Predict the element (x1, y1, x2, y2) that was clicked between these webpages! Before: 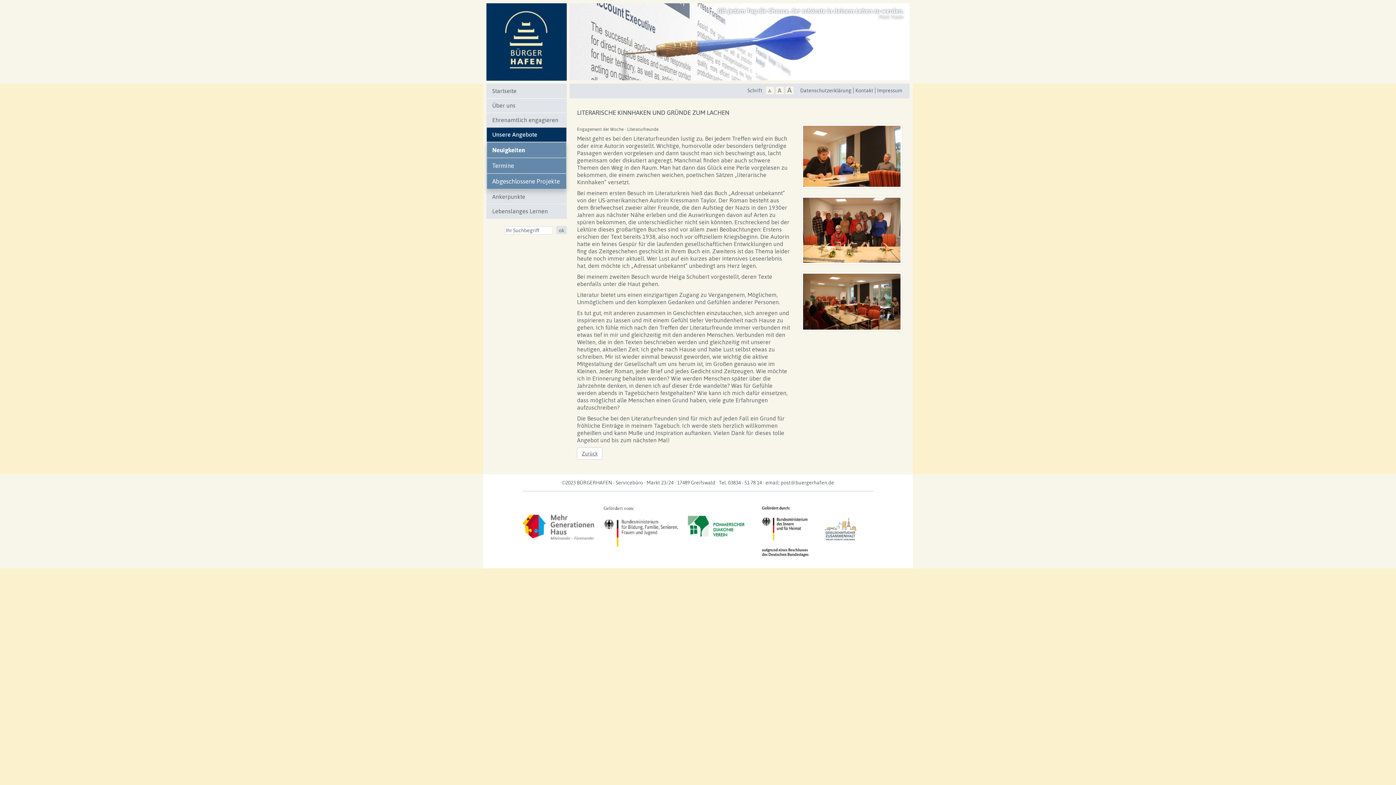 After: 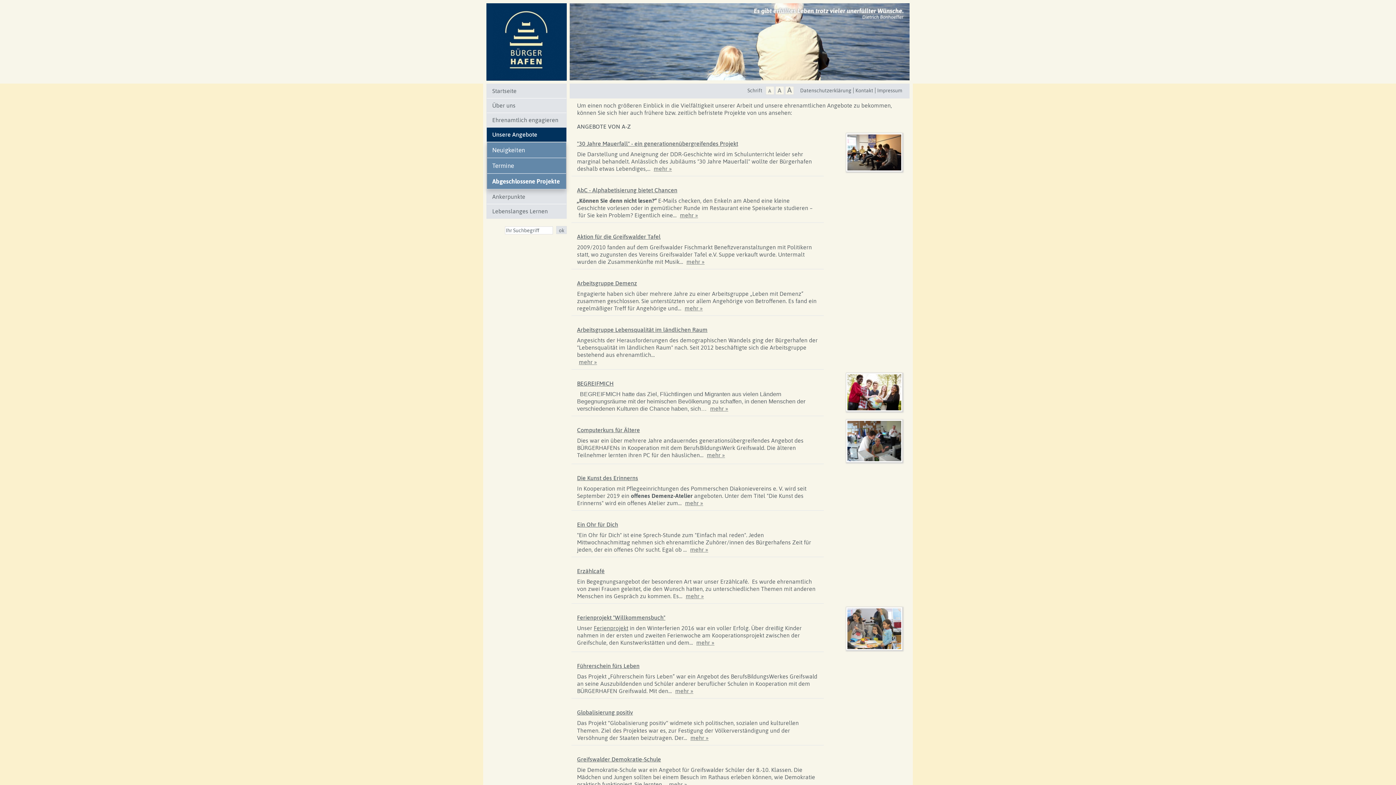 Action: label: Abgeschlossene Projekte bbox: (487, 173, 566, 189)